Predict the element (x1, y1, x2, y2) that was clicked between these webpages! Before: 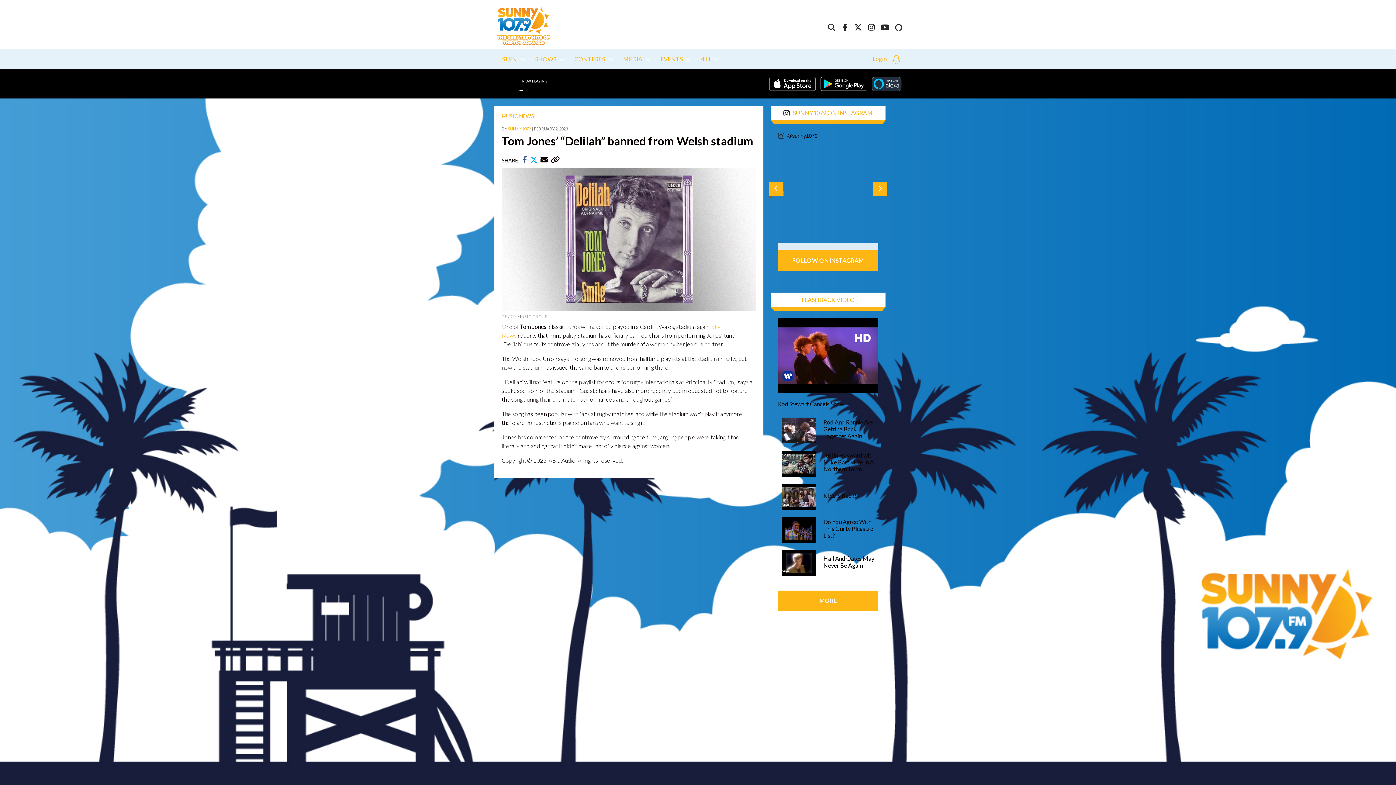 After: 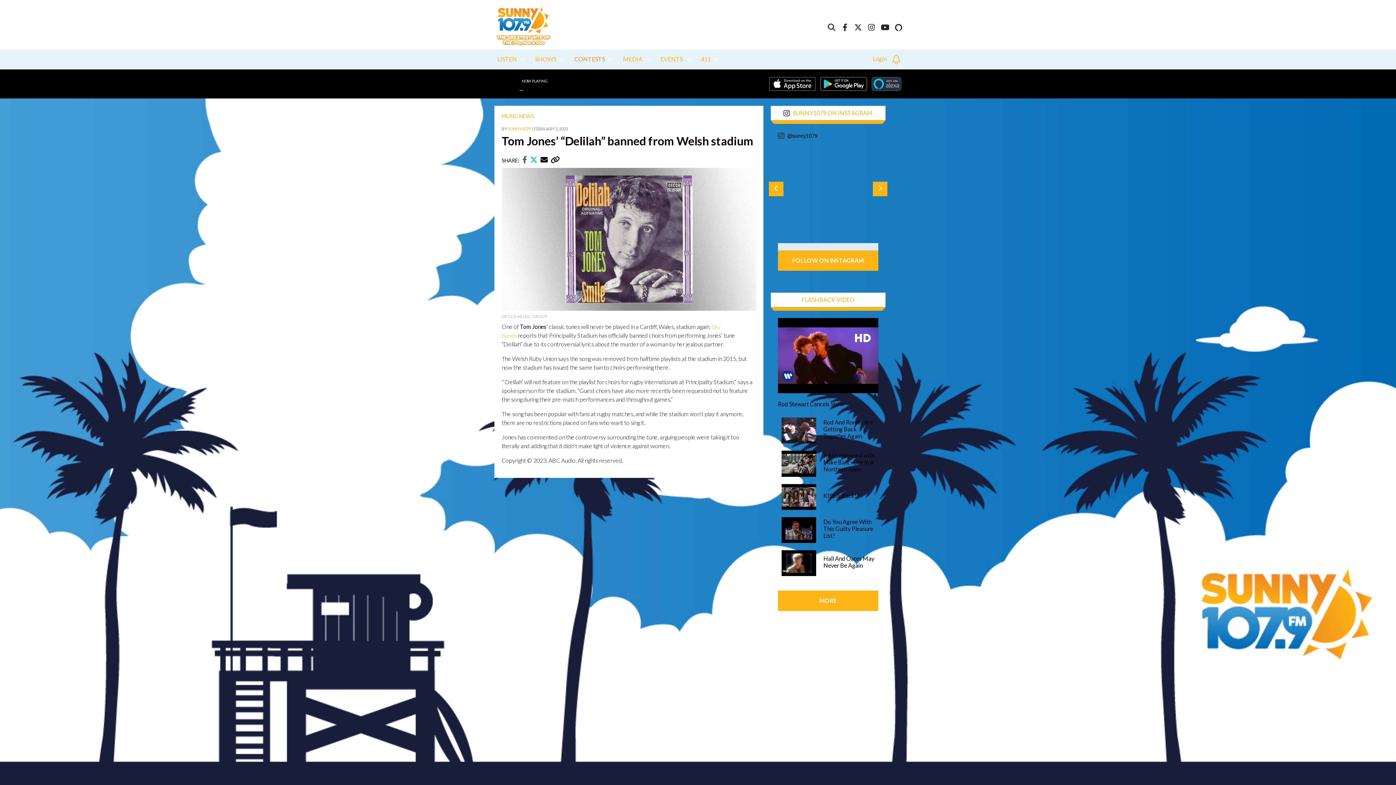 Action: bbox: (571, 49, 616, 69) label: CONTESTS